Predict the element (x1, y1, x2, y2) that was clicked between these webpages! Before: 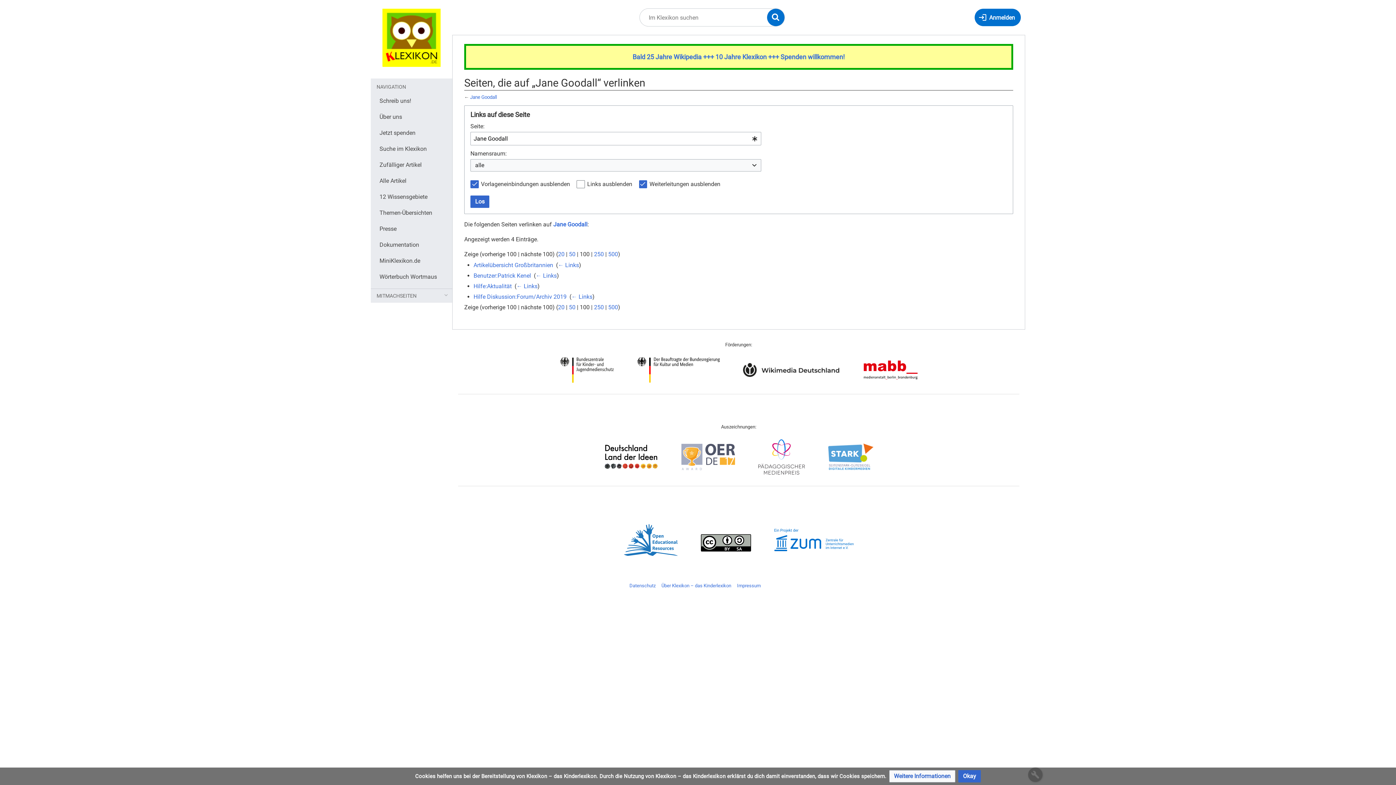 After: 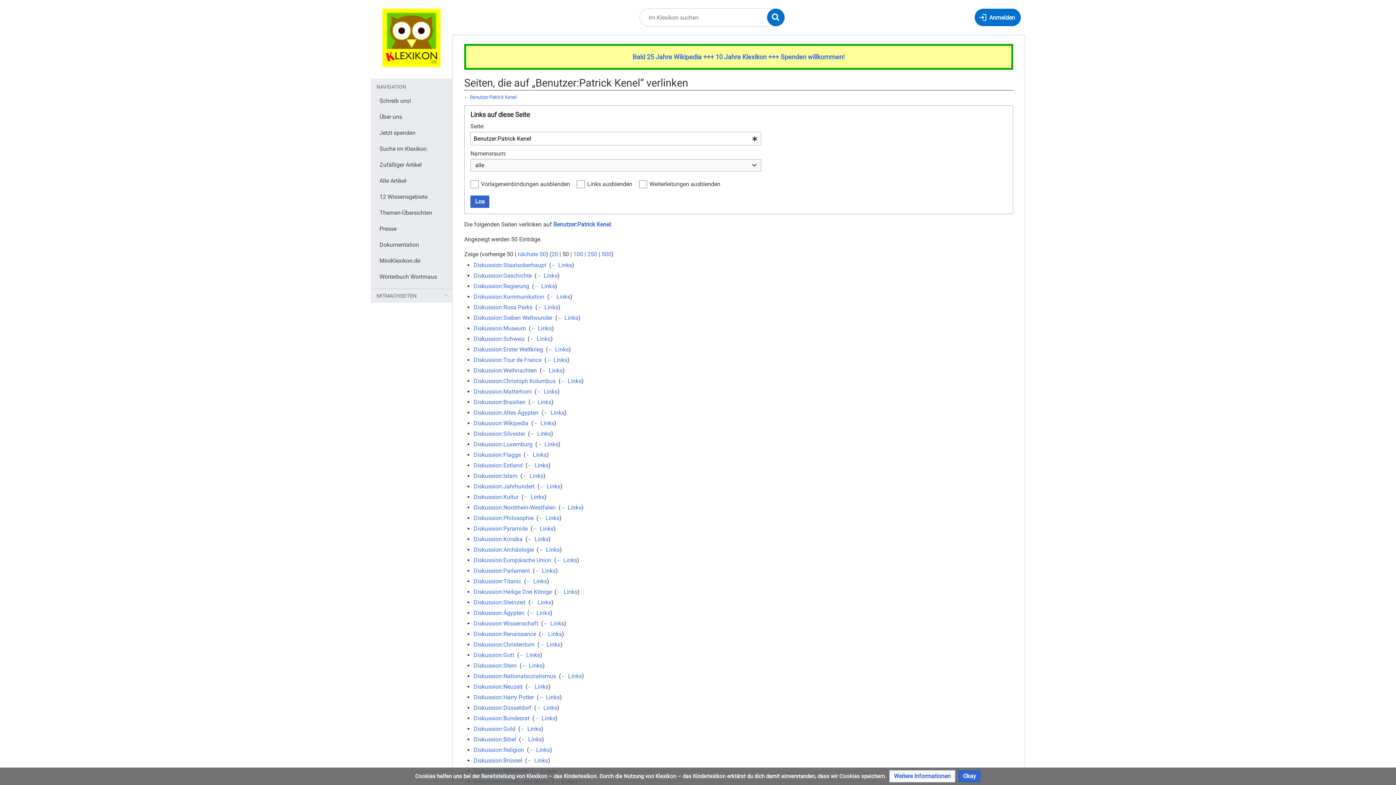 Action: bbox: (535, 272, 556, 279) label: ← Links